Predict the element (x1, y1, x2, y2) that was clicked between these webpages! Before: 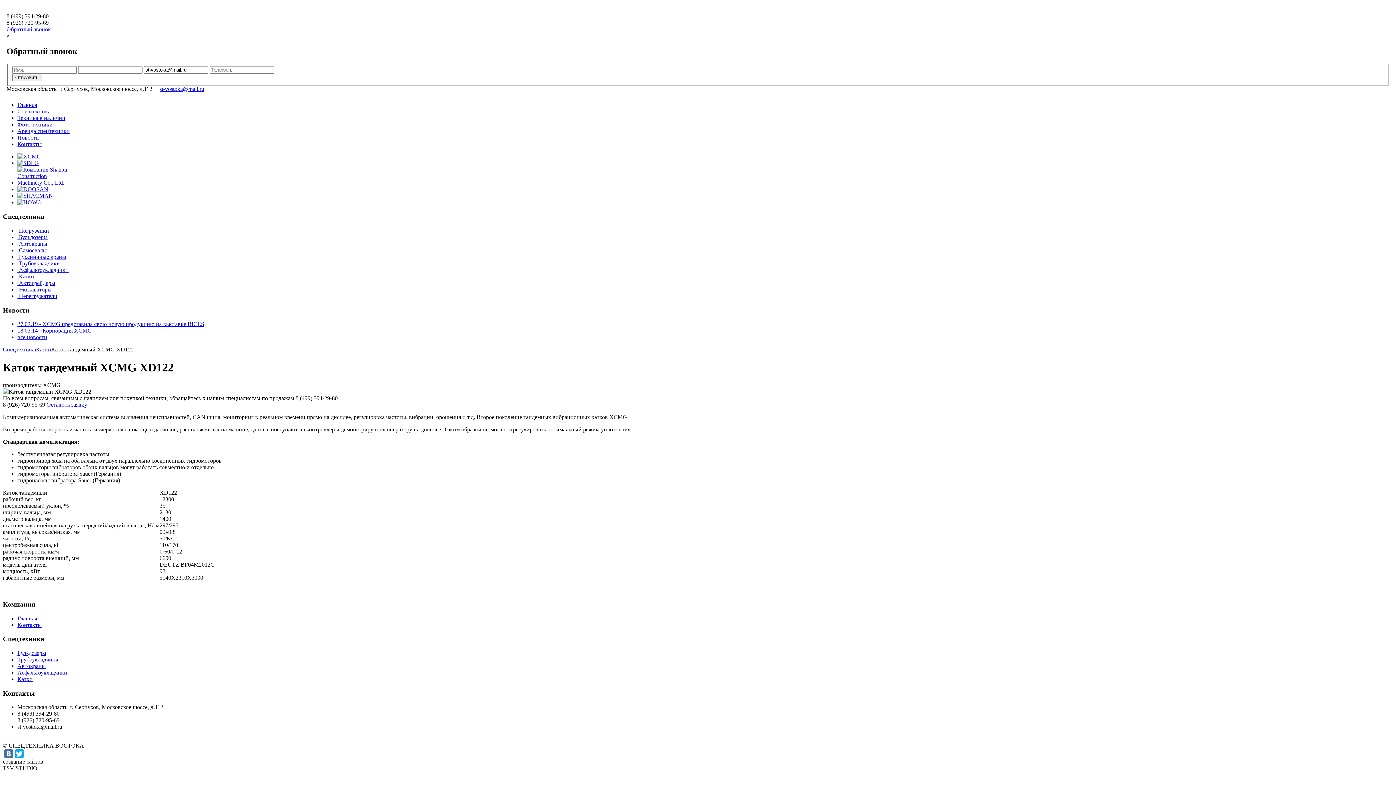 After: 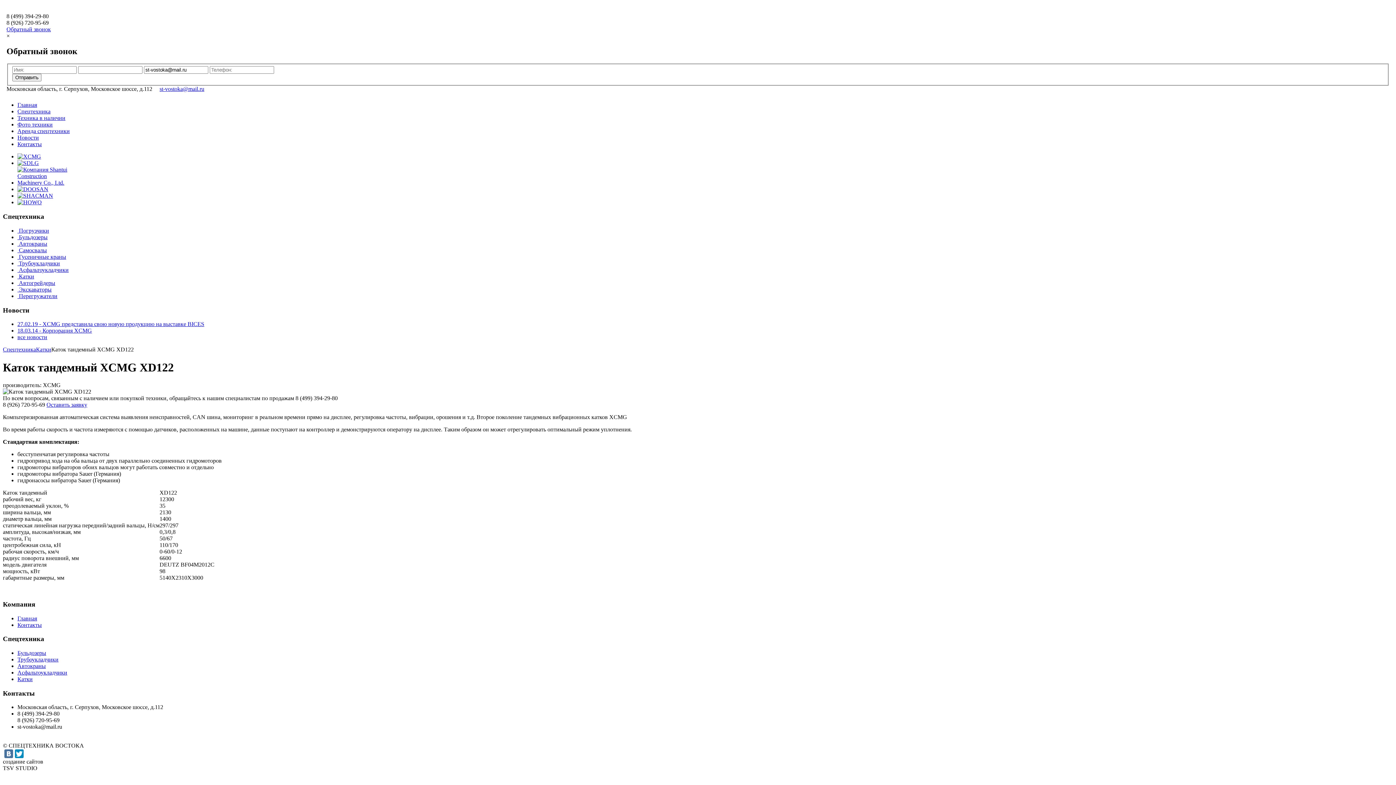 Action: bbox: (14, 749, 23, 758)